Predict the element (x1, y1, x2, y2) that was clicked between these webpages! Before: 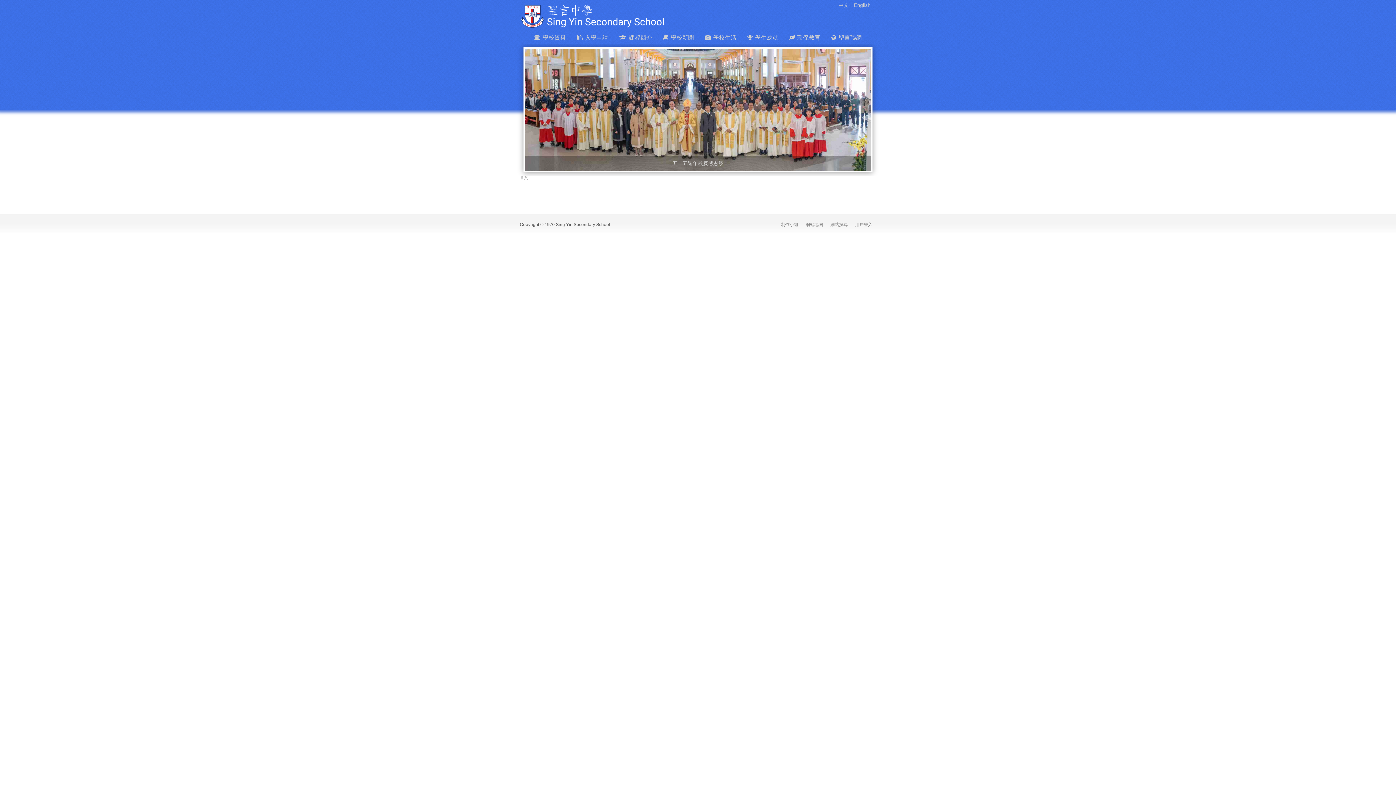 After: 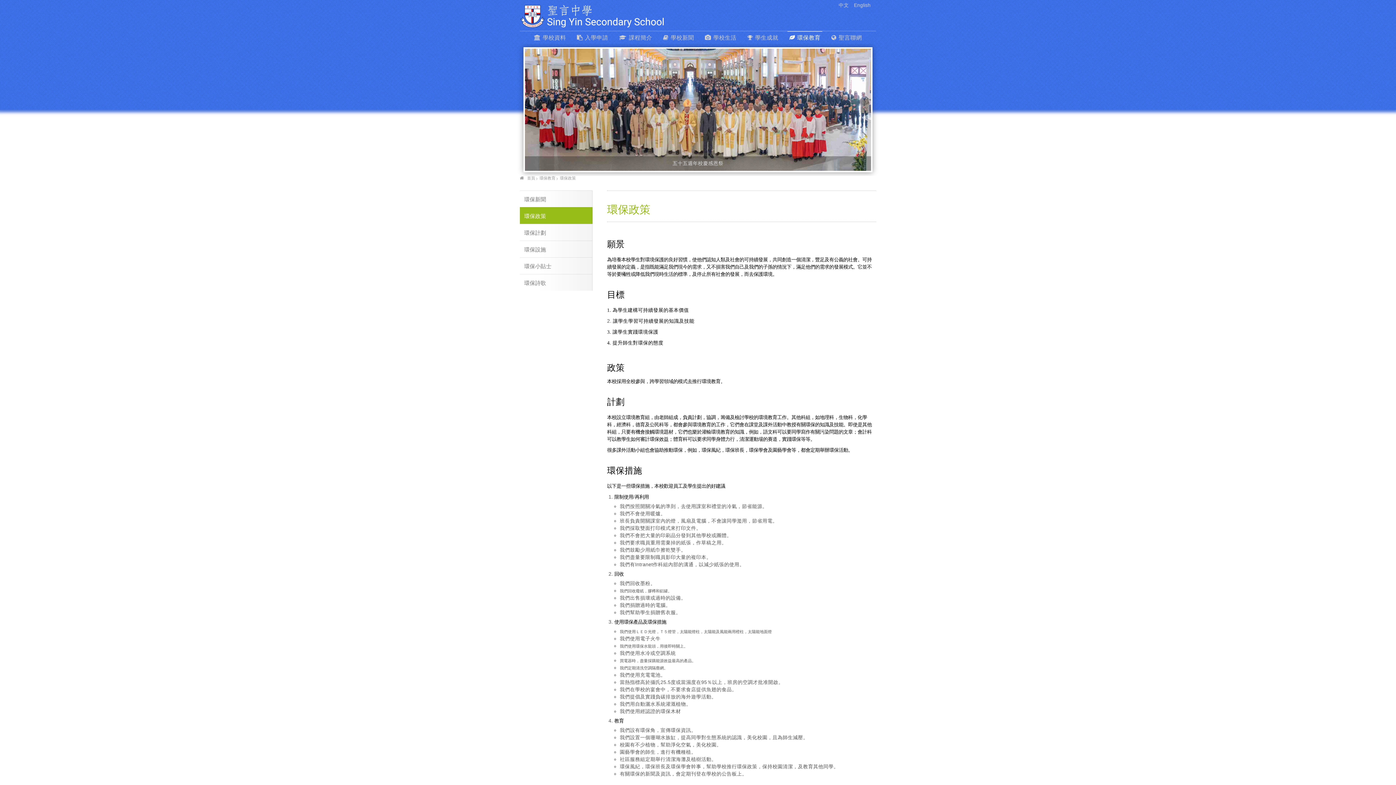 Action: bbox: (787, 31, 822, 43) label: 環保教育